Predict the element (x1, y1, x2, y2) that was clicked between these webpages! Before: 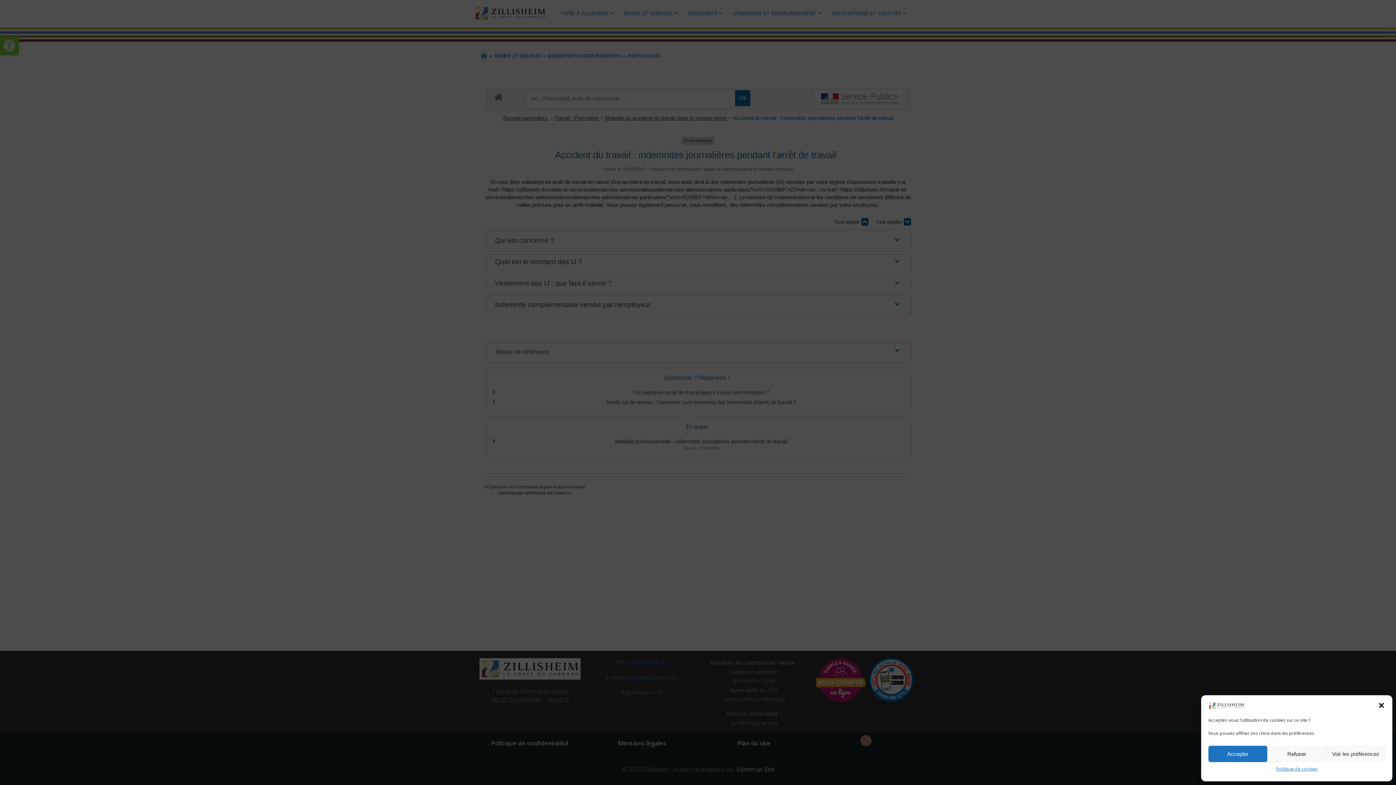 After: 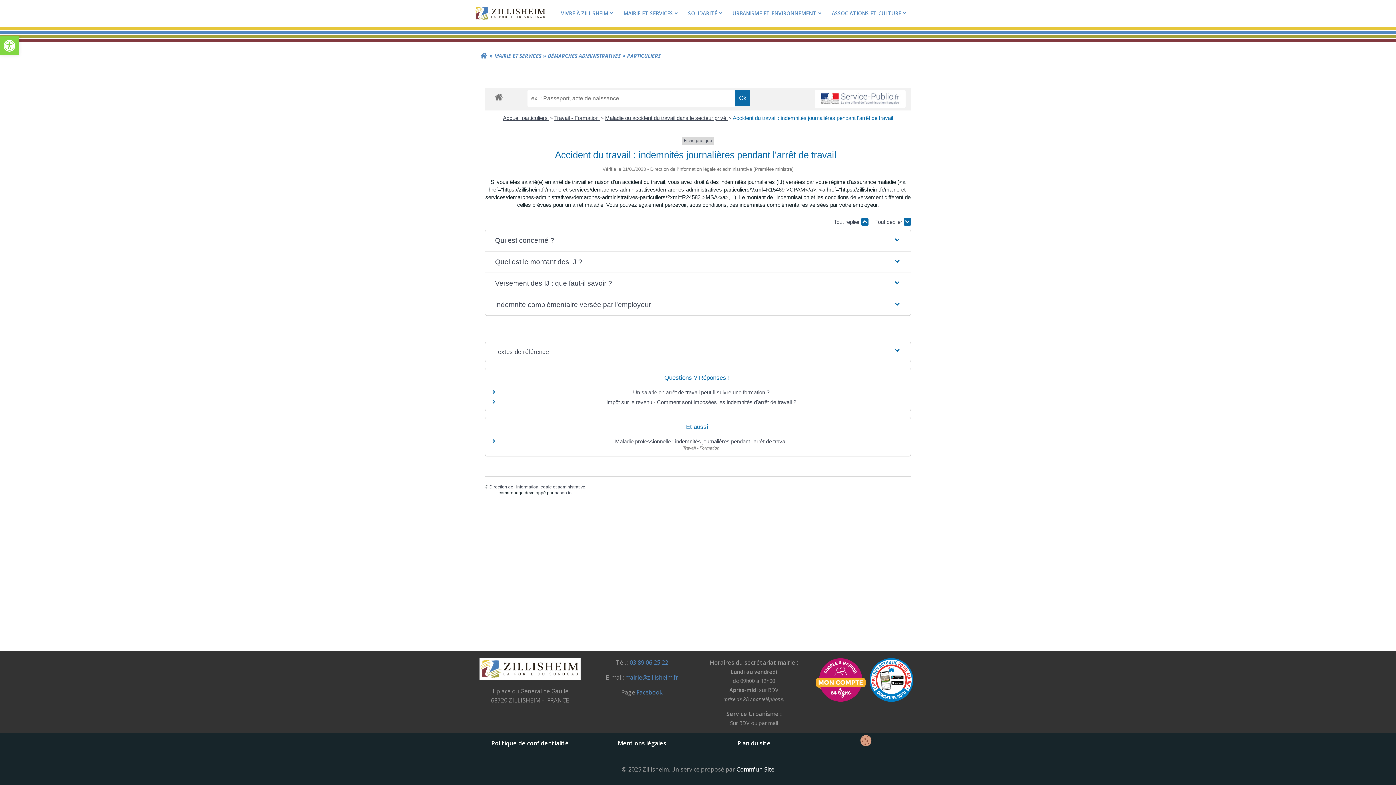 Action: label: Refuser bbox: (1267, 746, 1326, 762)